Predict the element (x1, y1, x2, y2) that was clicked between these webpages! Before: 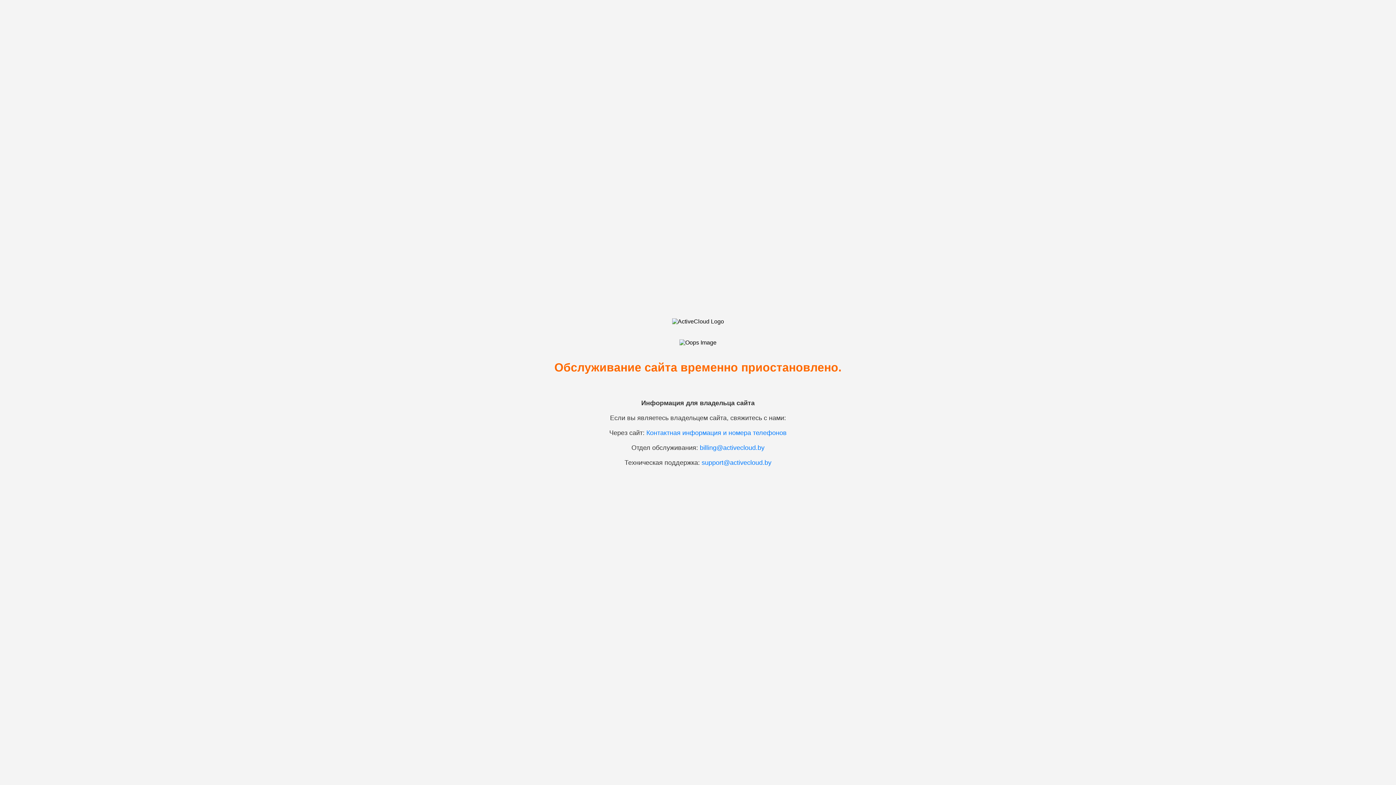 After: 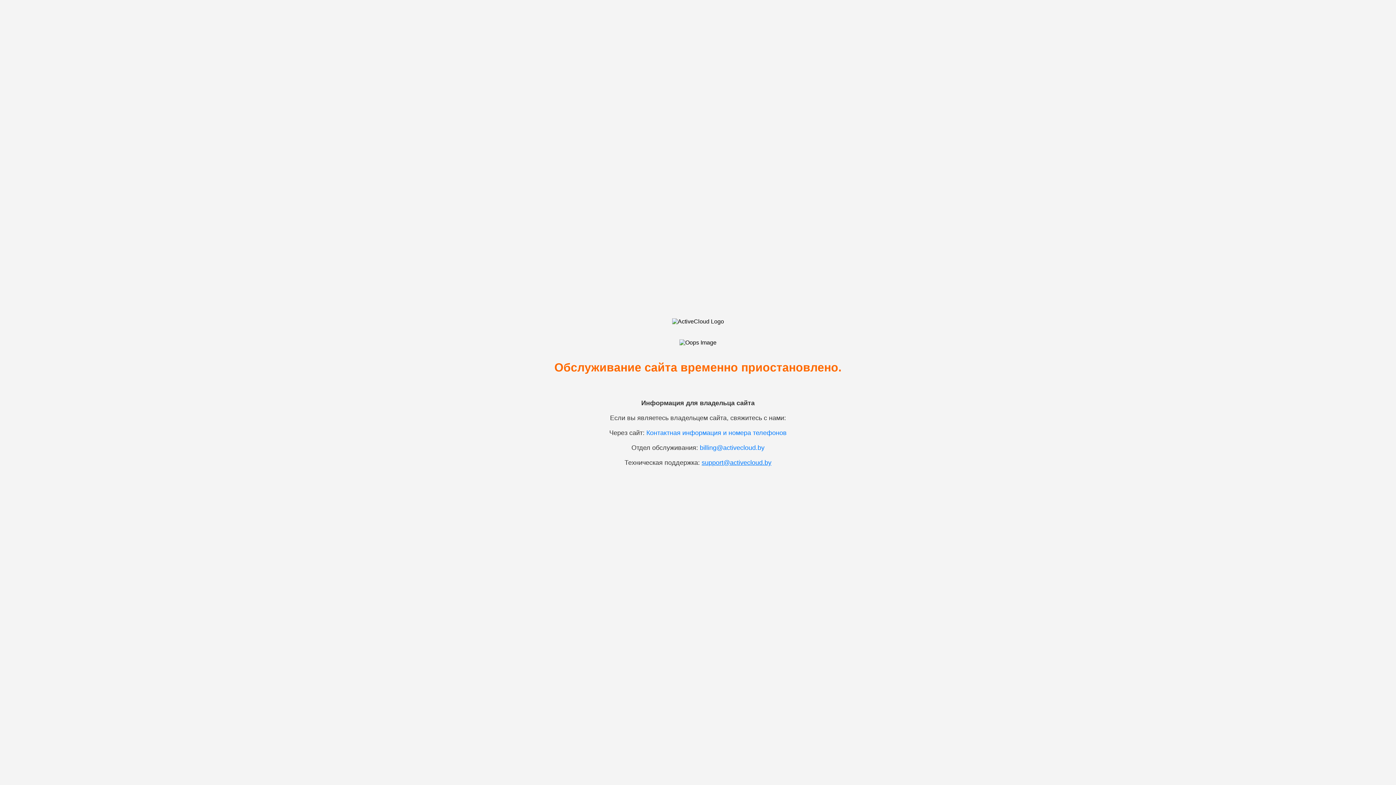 Action: label: support@activecloud.by bbox: (701, 459, 771, 466)